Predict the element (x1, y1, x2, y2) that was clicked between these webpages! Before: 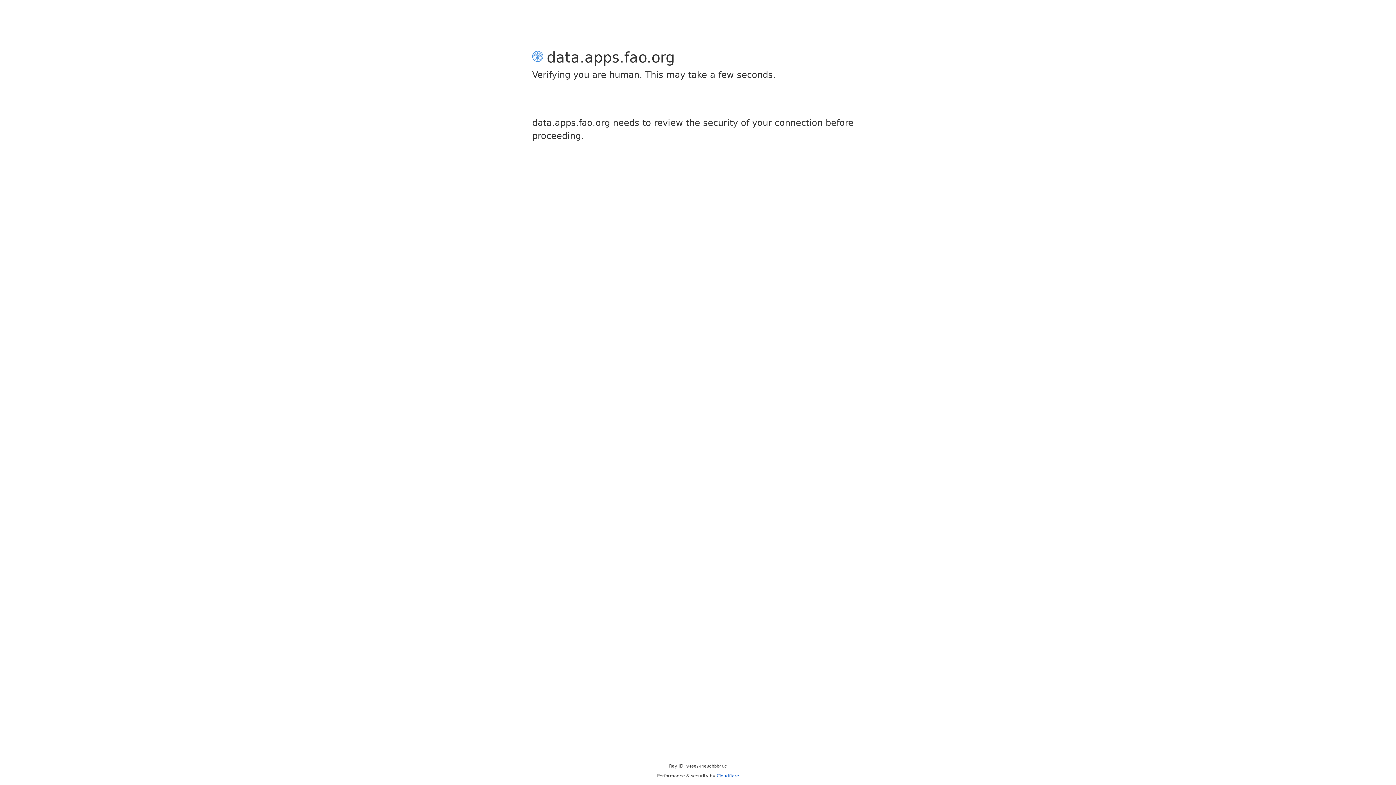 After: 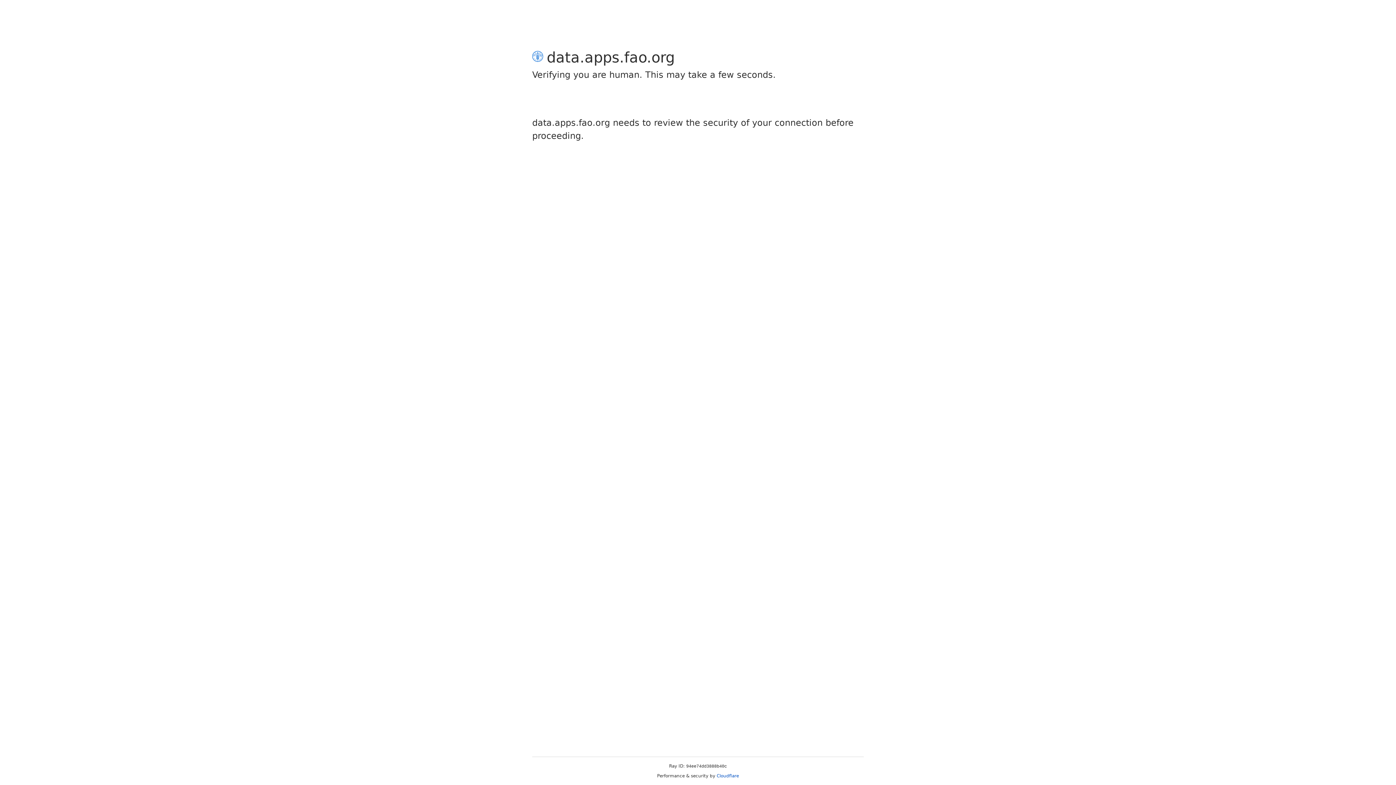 Action: bbox: (716, 773, 739, 778) label: Cloudflare